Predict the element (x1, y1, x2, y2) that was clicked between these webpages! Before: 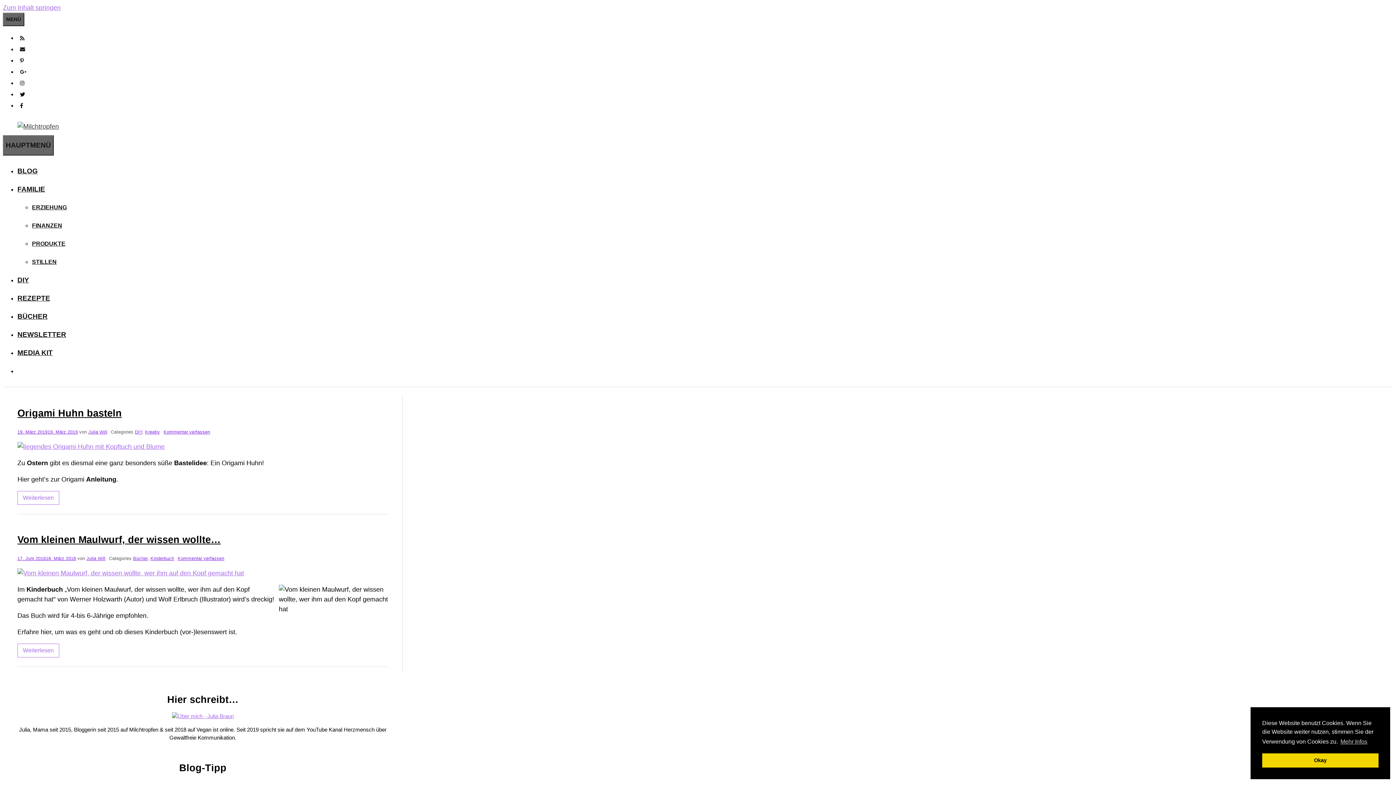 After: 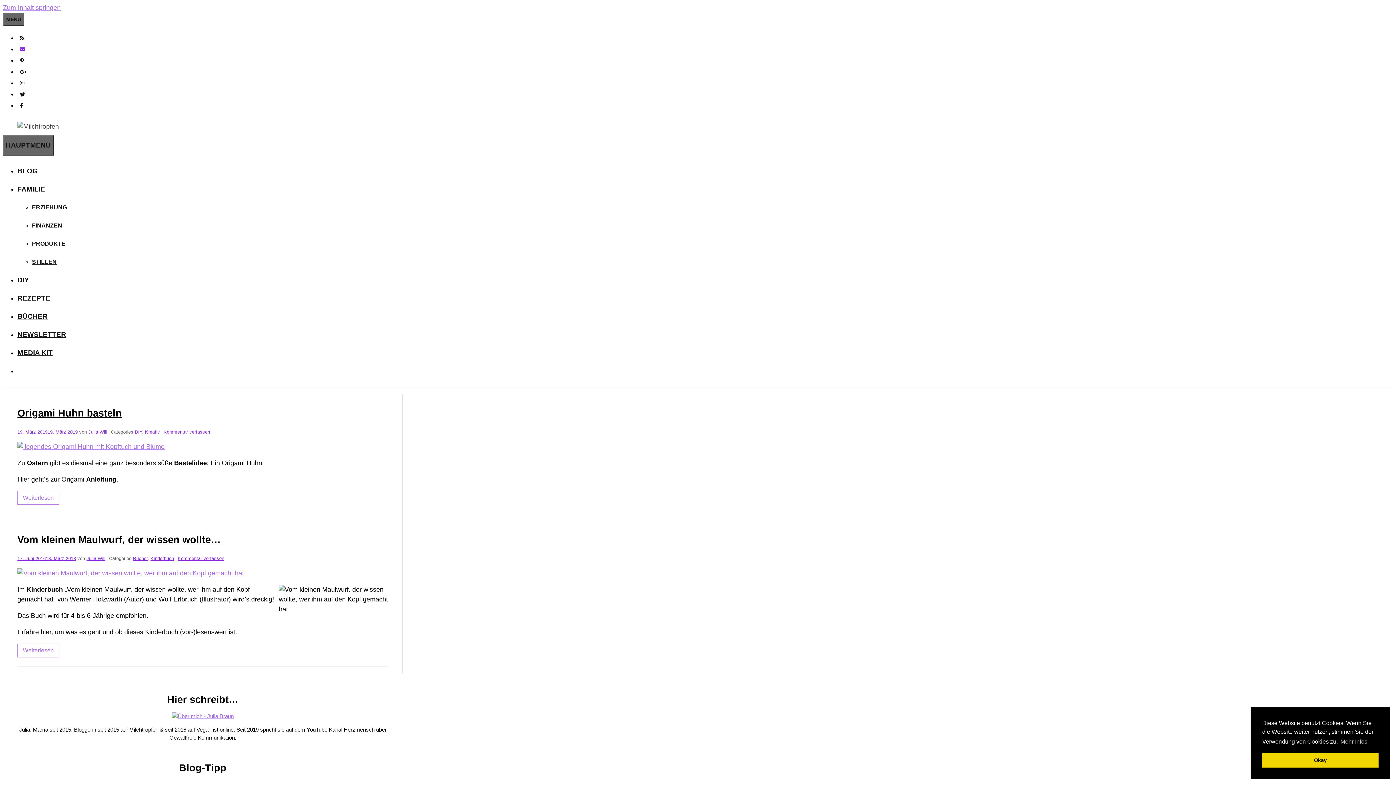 Action: bbox: (17, 46, 27, 52)